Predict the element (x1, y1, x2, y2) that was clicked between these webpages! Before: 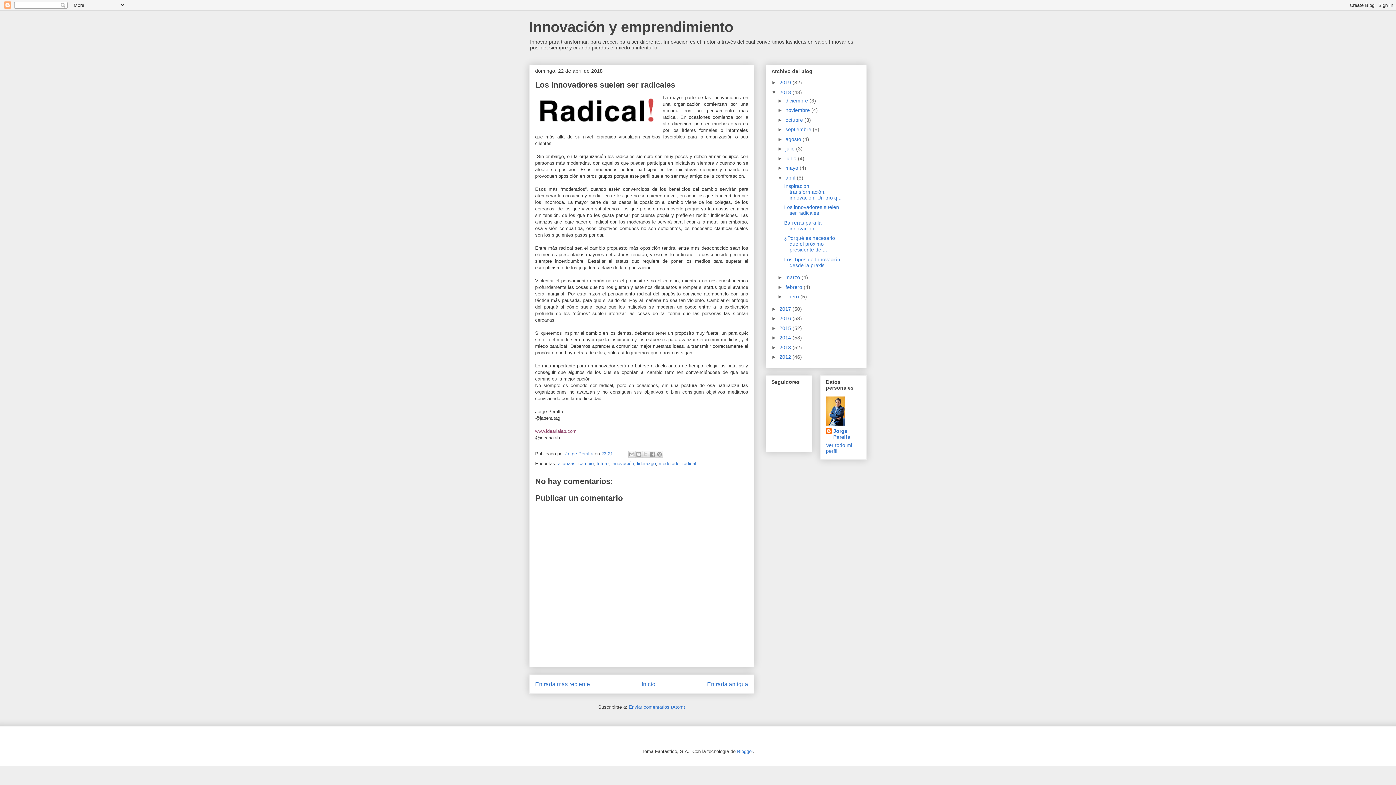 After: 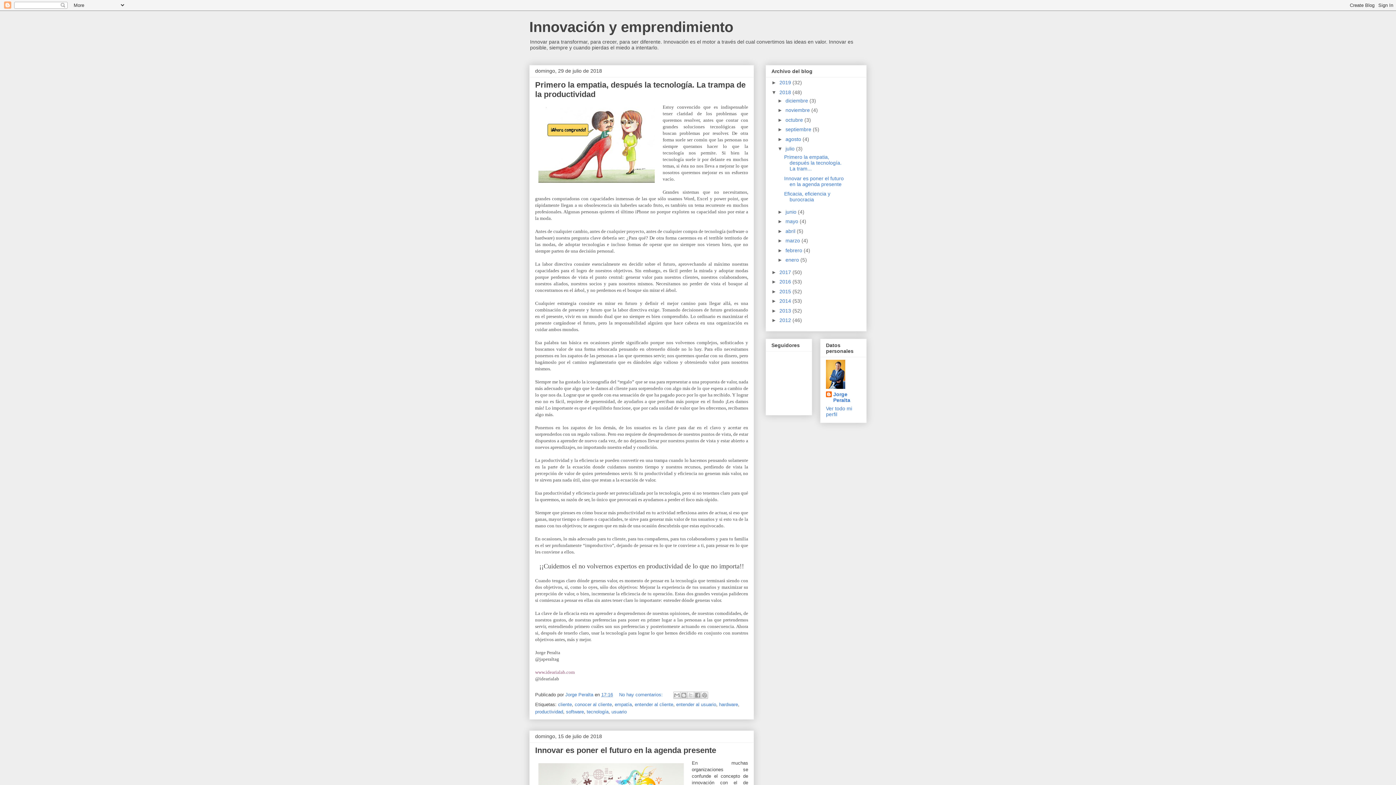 Action: bbox: (785, 145, 796, 151) label: julio 